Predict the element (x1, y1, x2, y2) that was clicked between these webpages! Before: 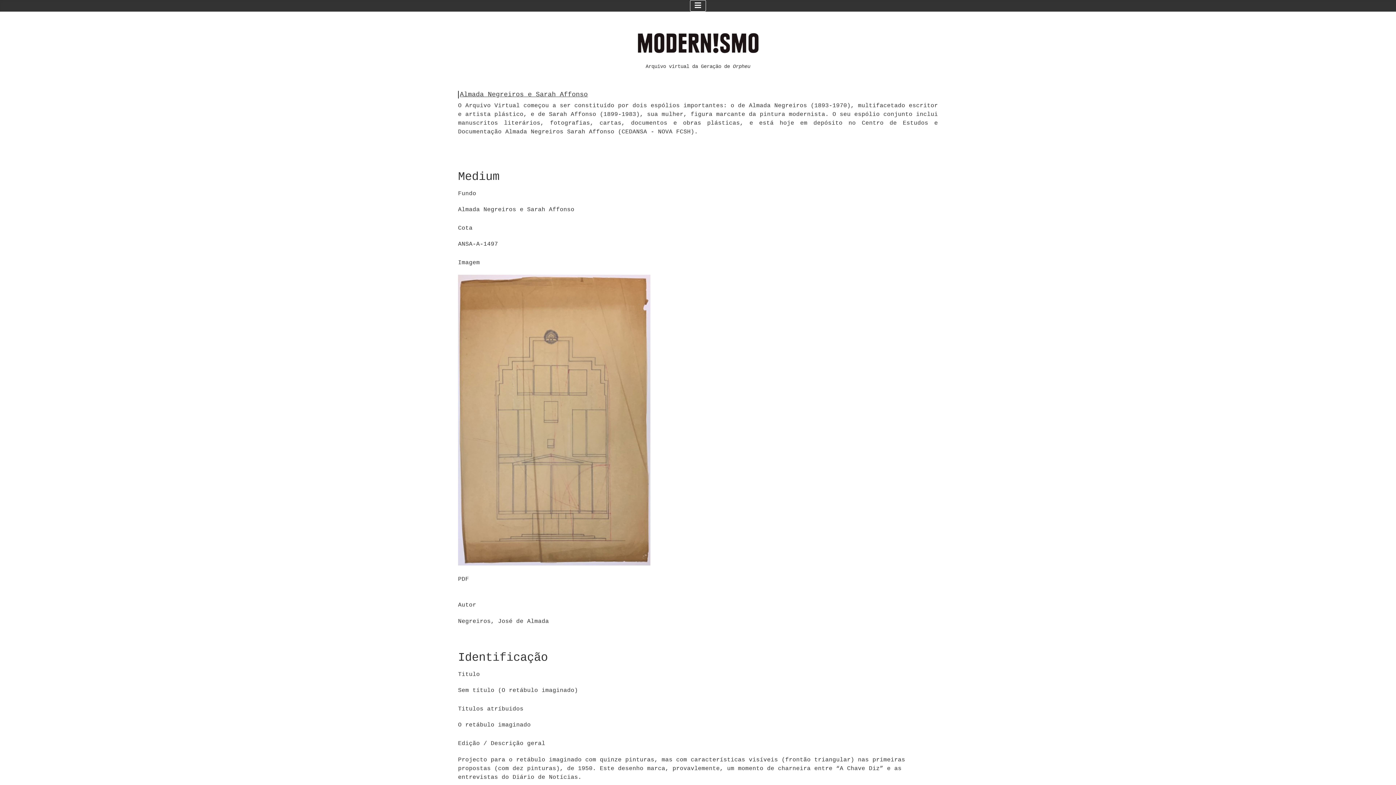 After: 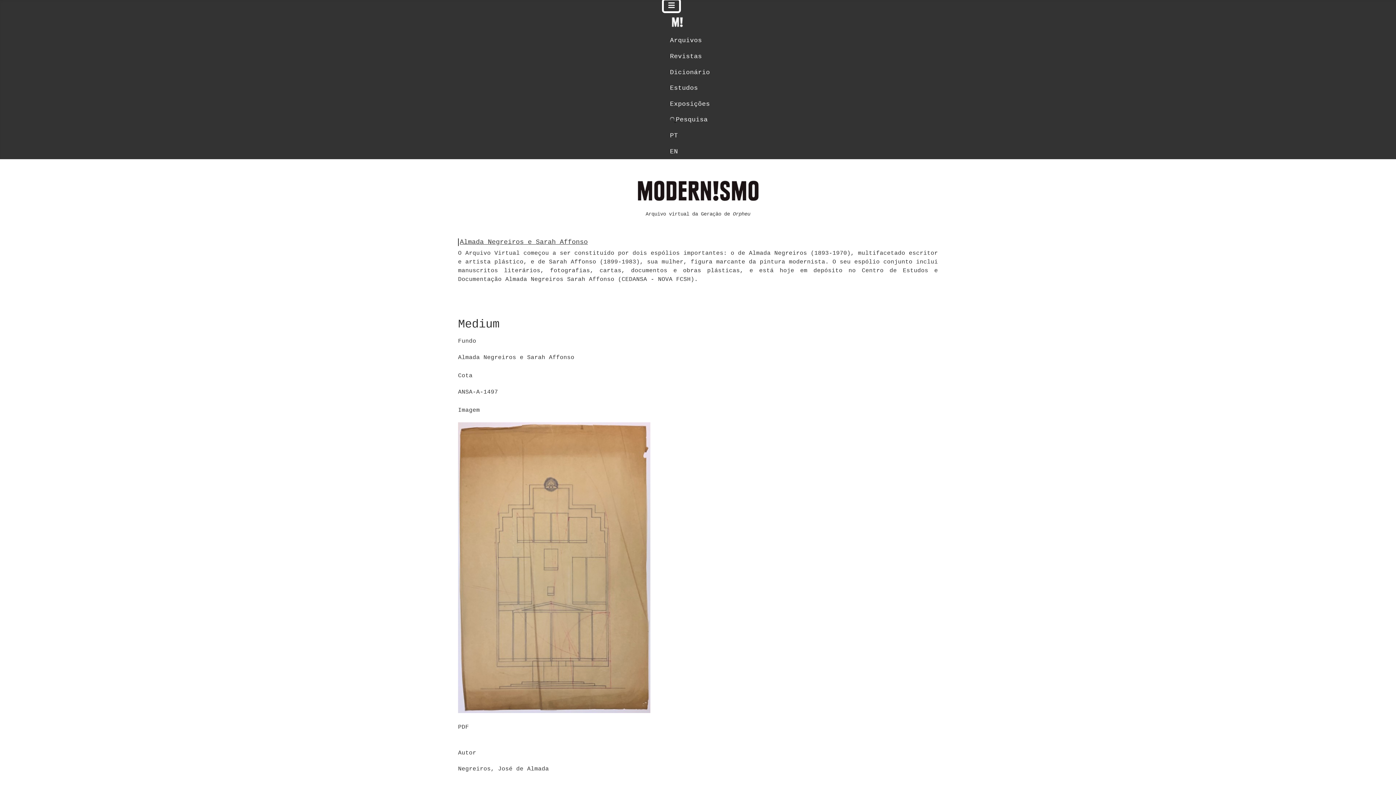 Action: label: Ativar/Desativar navegação bbox: (690, 0, 706, 11)